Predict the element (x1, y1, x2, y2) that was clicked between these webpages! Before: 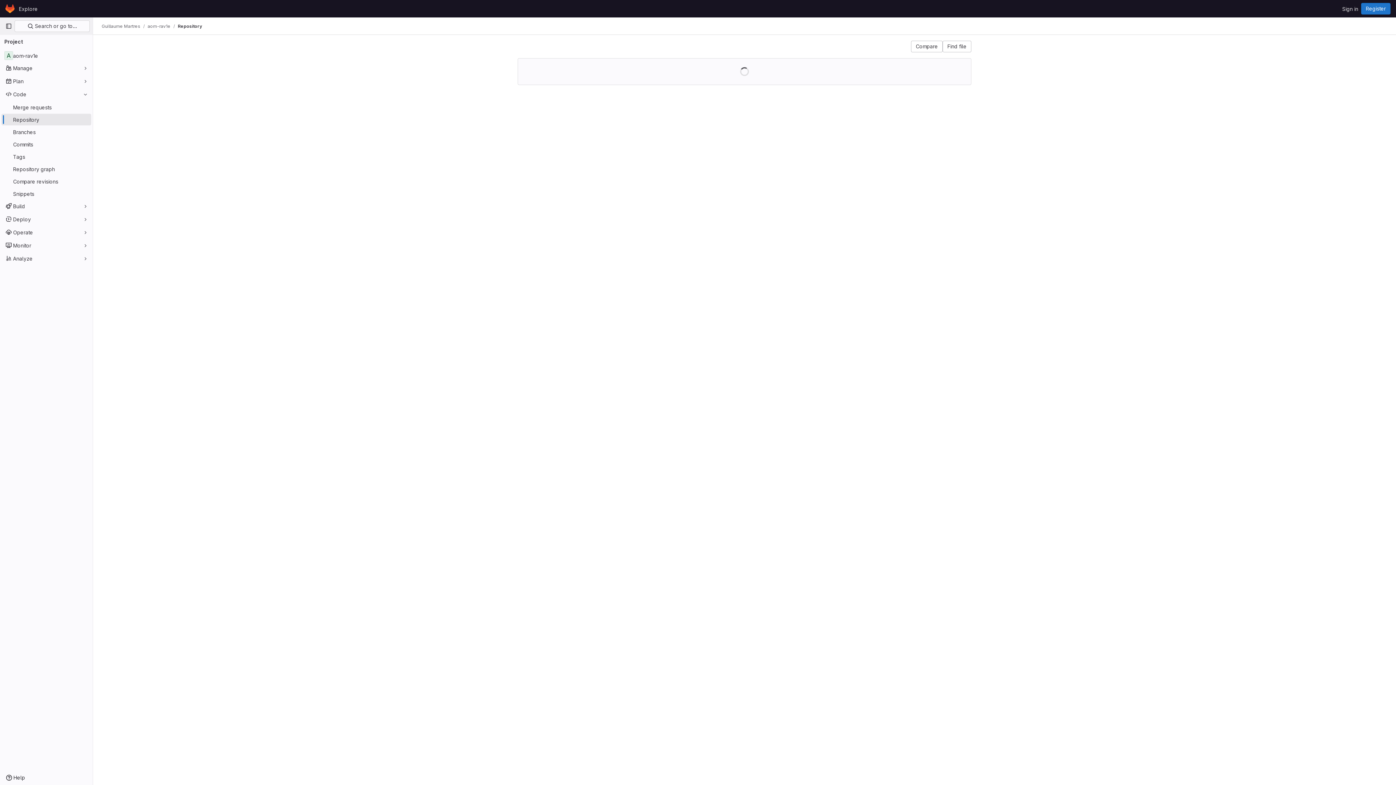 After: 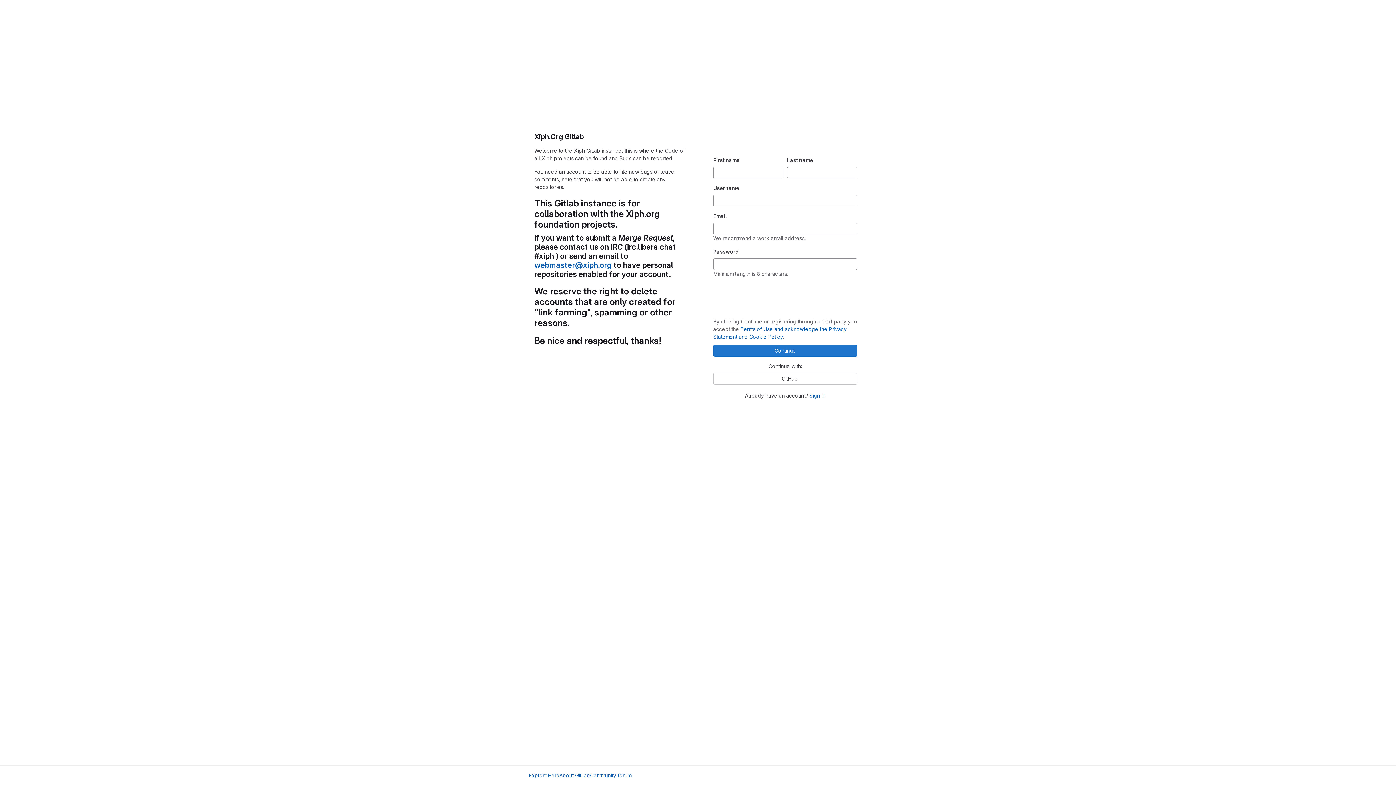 Action: bbox: (1361, 2, 1390, 14) label: Register